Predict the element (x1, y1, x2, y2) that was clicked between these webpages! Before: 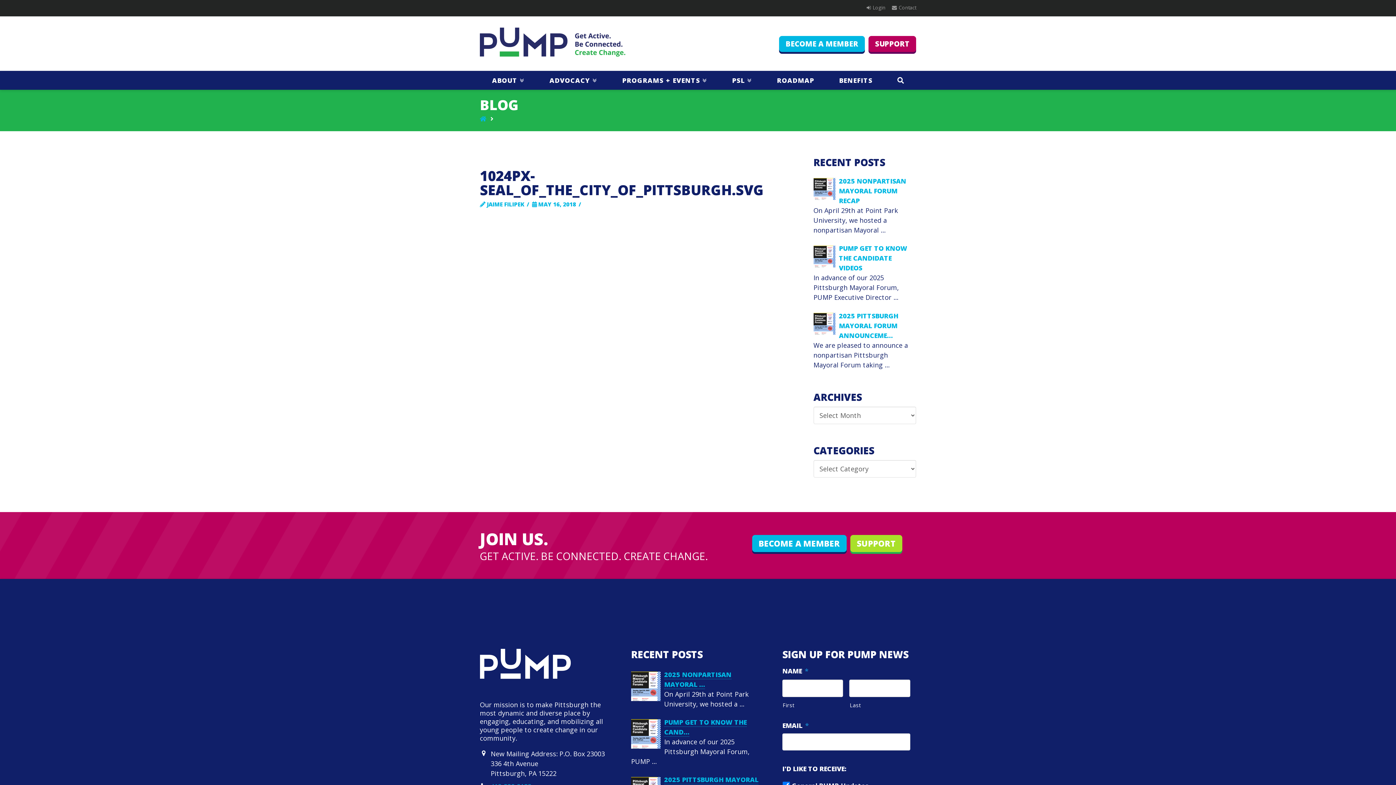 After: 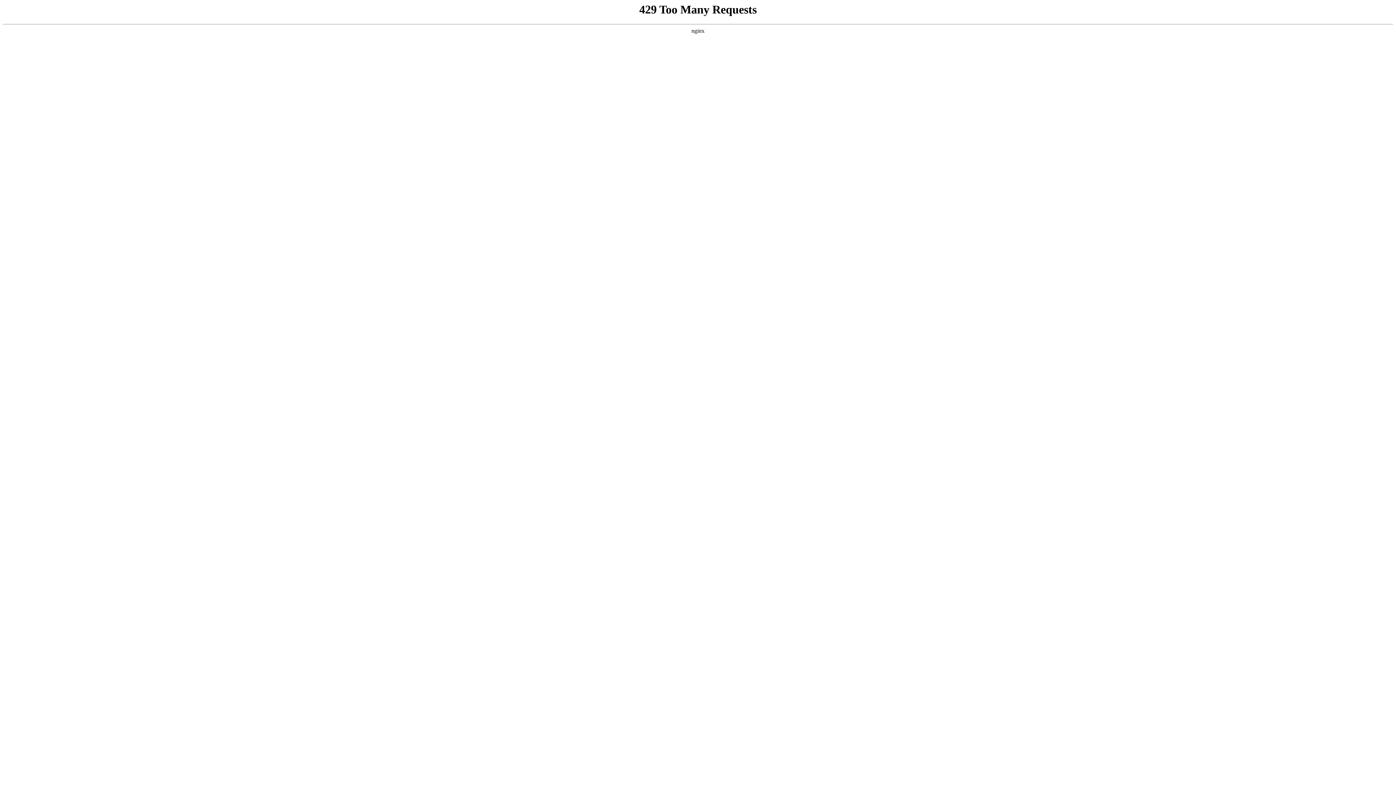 Action: bbox: (826, 72, 884, 87) label: BENEFITS